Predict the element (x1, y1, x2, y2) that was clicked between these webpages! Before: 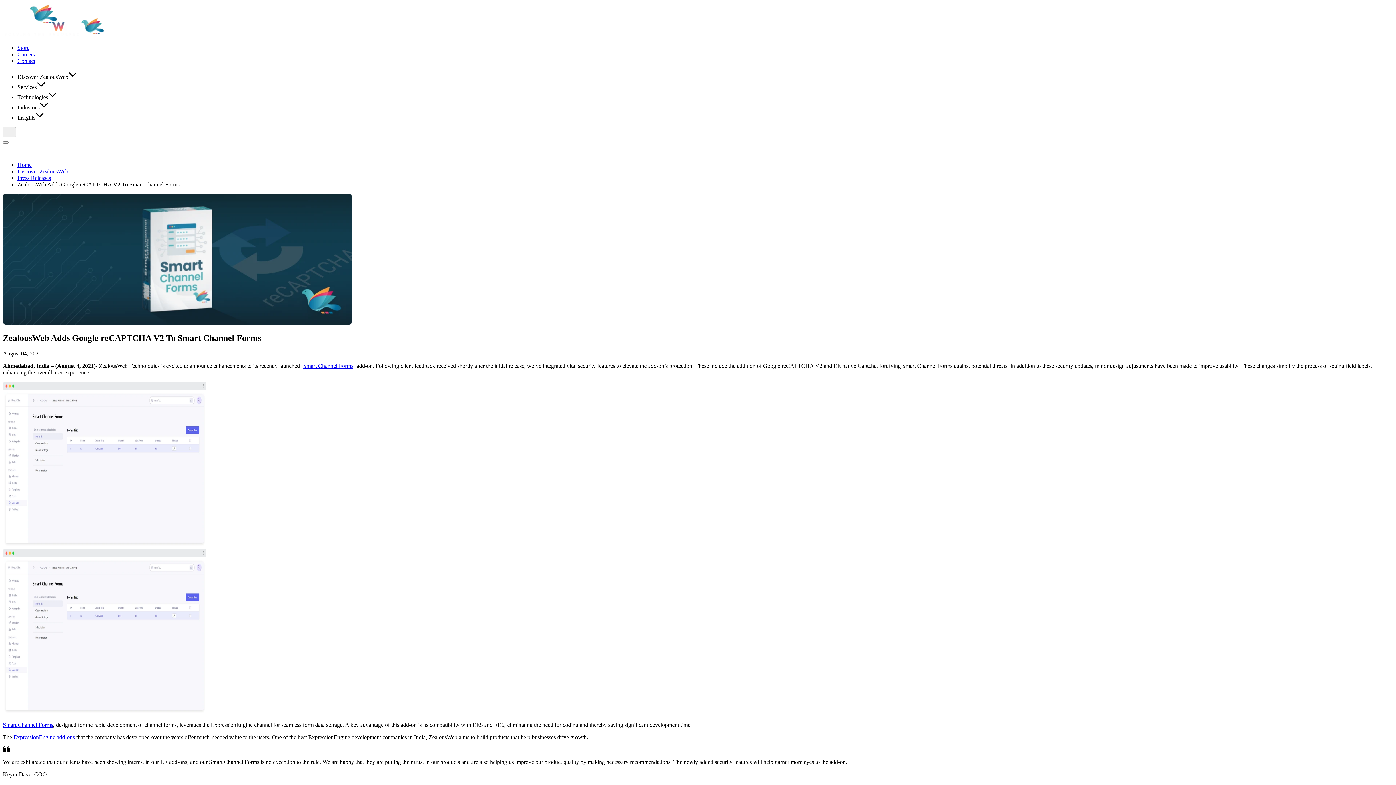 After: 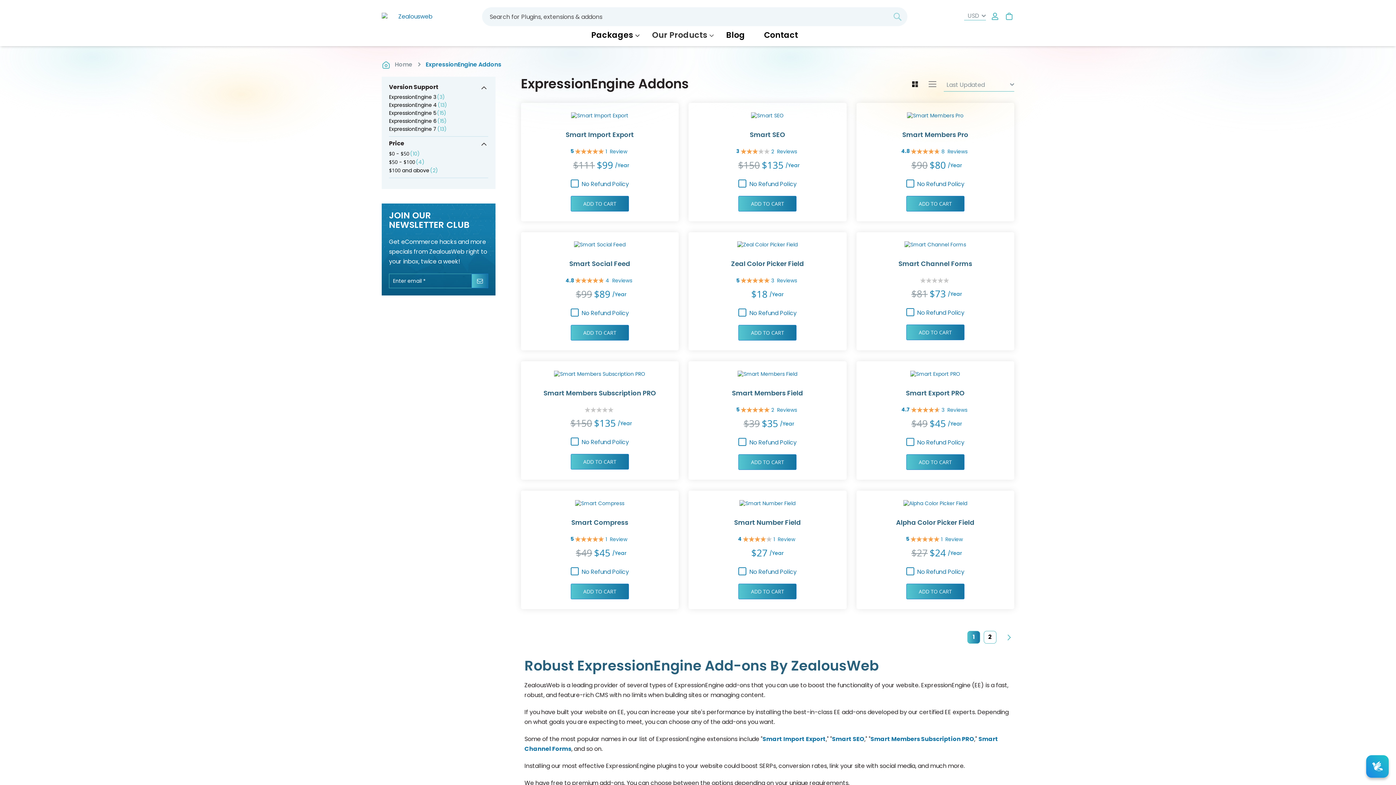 Action: bbox: (13, 734, 74, 740) label: ExpressionEngine add-ons